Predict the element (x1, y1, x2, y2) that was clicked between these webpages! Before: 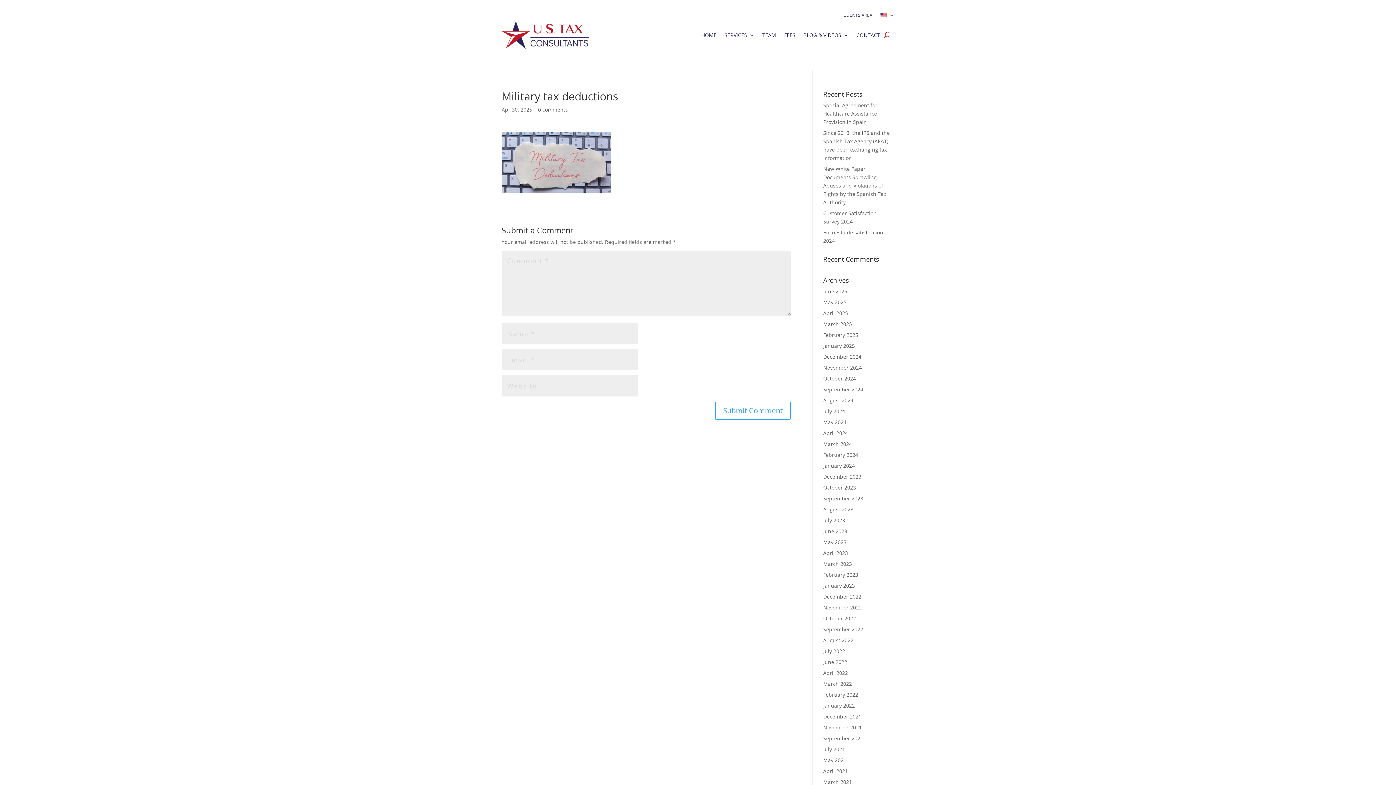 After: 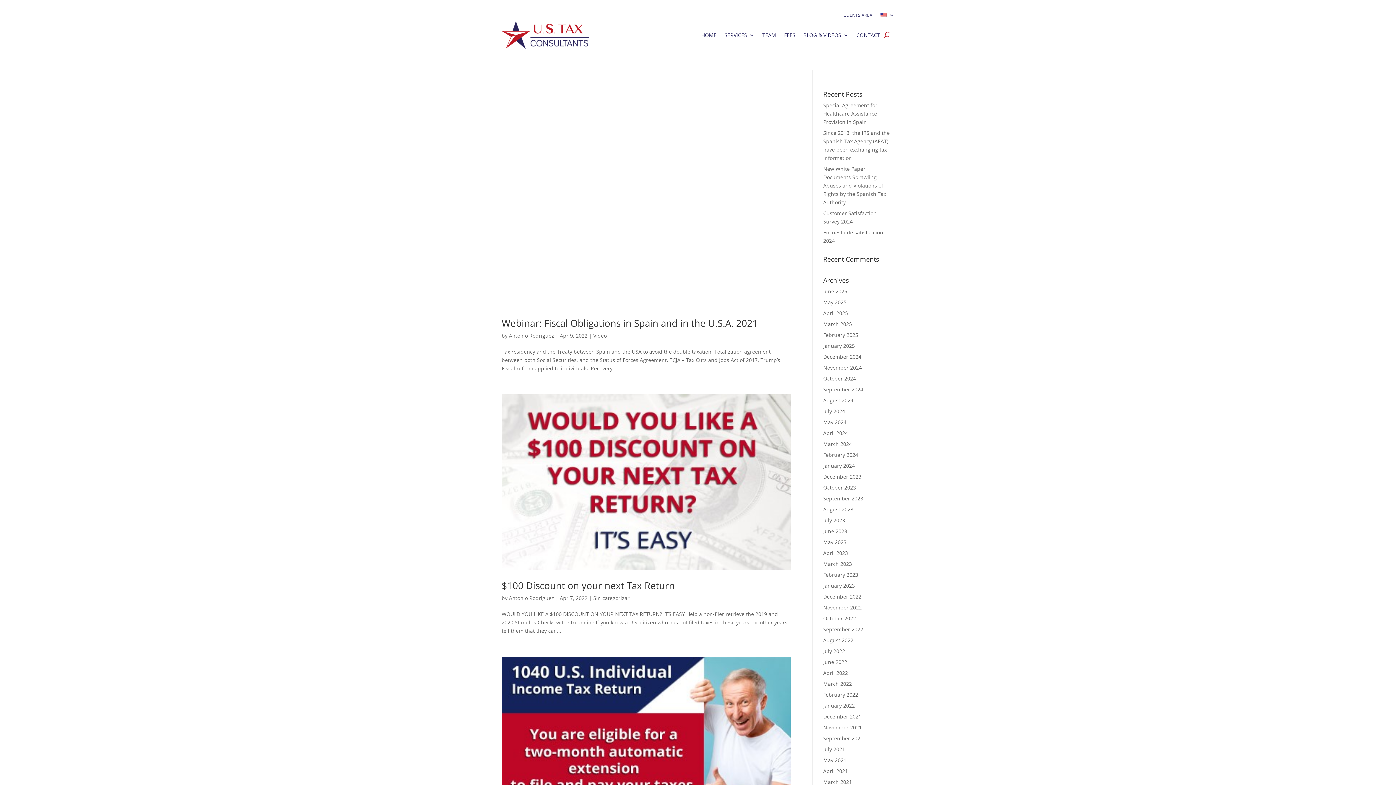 Action: bbox: (823, 669, 848, 676) label: April 2022